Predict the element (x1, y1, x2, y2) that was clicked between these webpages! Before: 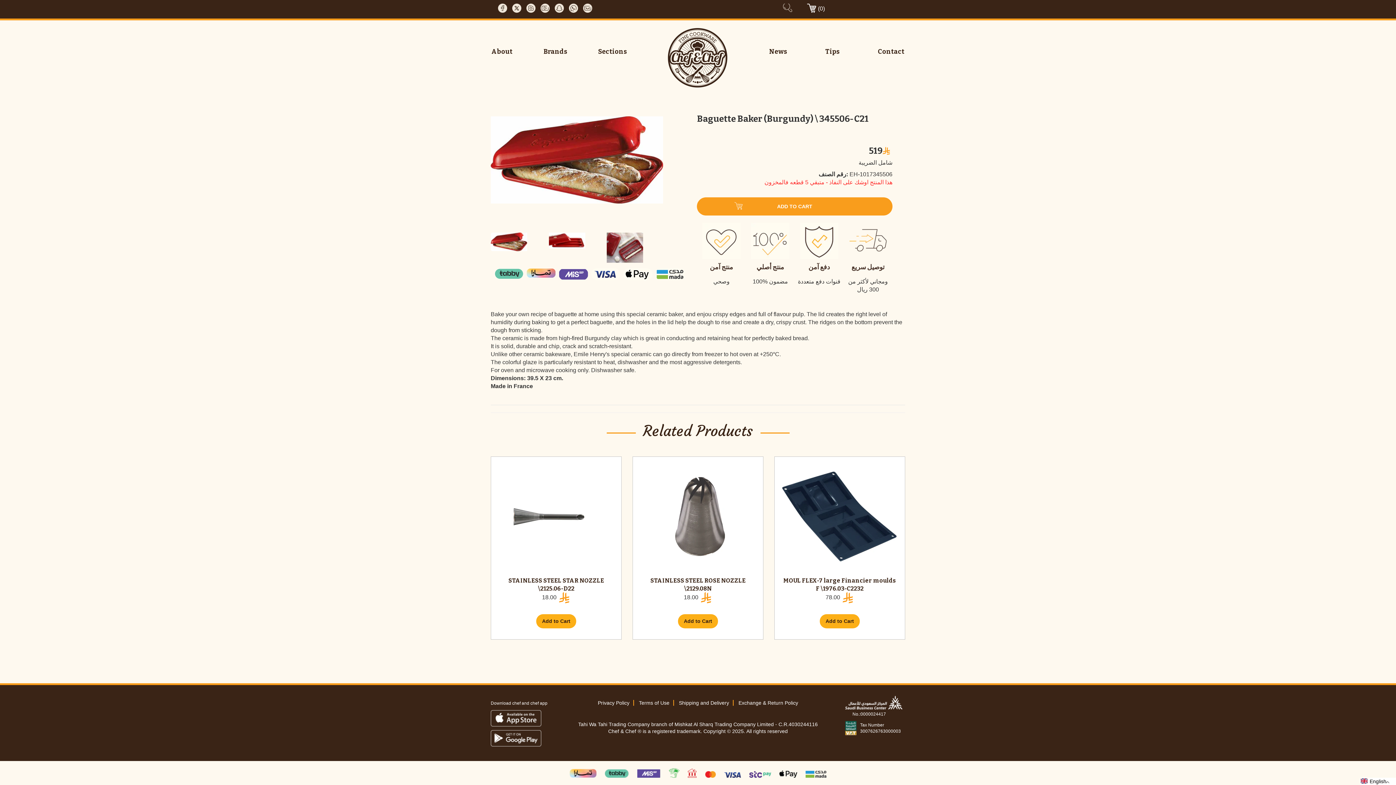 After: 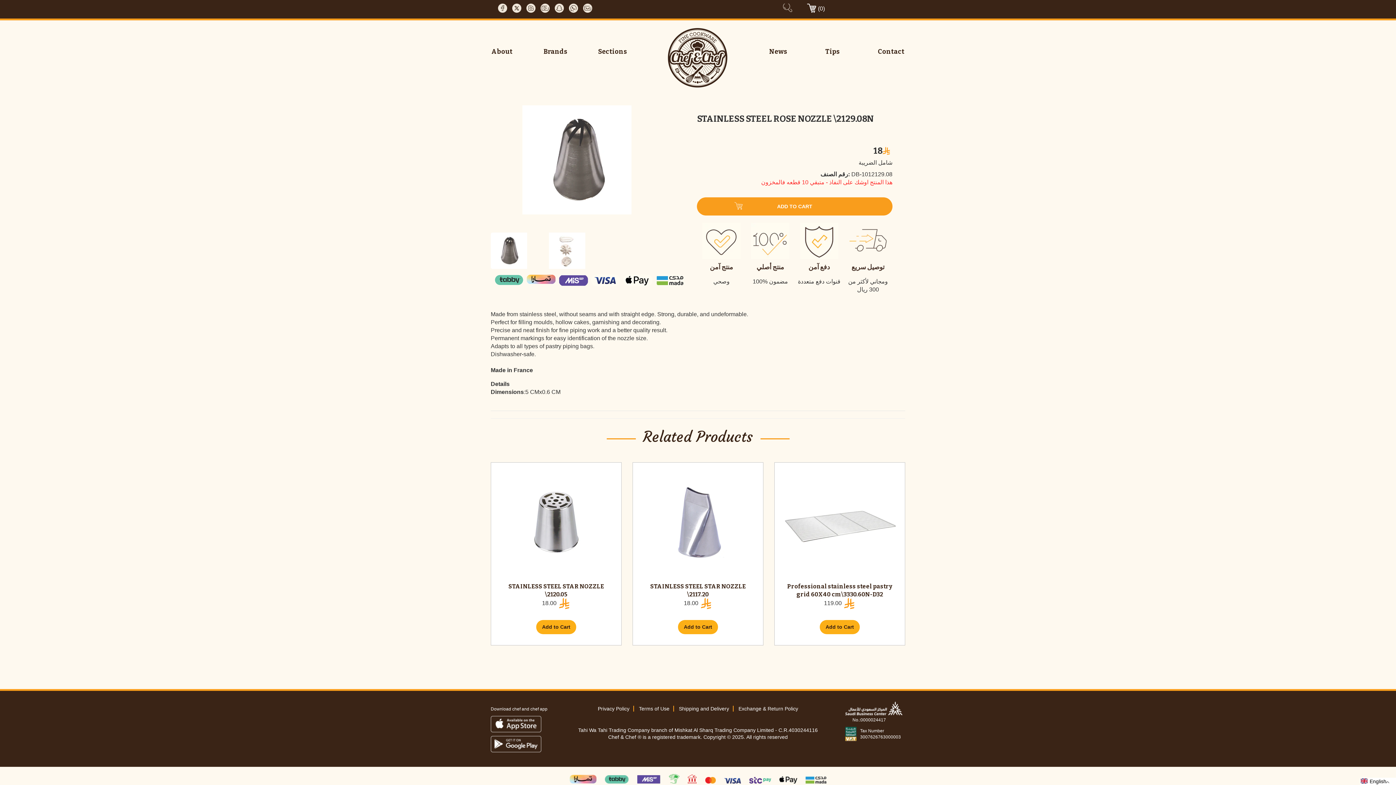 Action: bbox: (640, 464, 755, 569)